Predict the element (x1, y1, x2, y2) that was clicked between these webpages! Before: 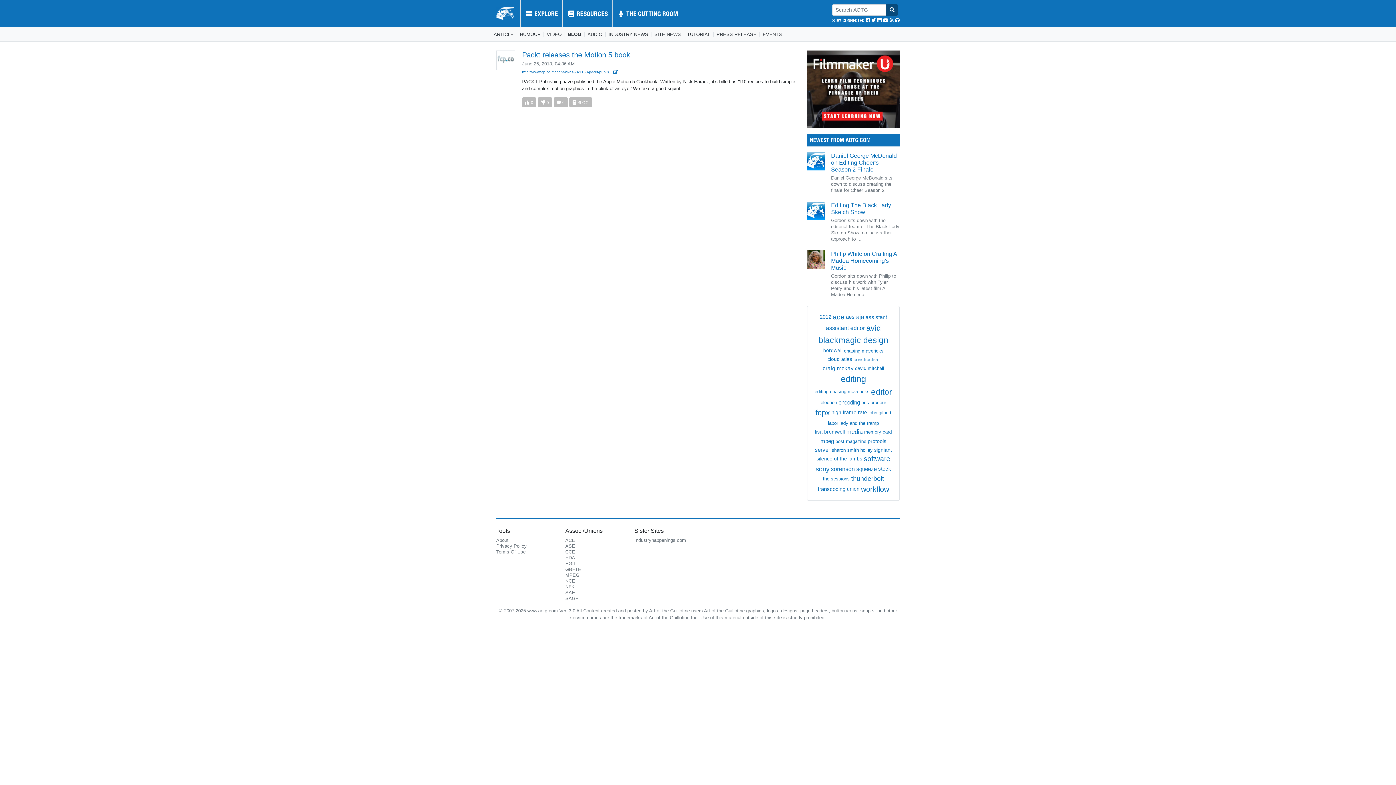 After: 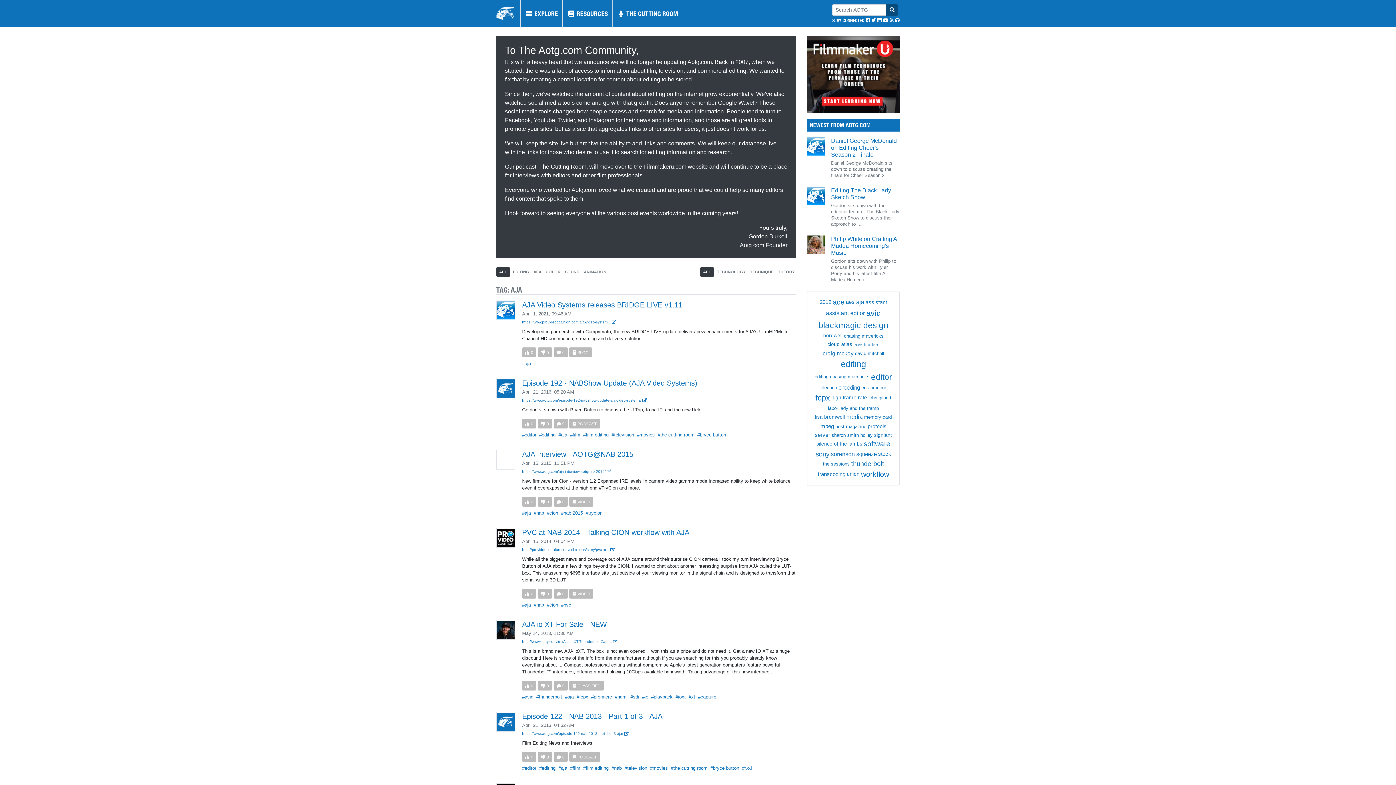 Action: bbox: (856, 312, 864, 321) label: aja (22 items)